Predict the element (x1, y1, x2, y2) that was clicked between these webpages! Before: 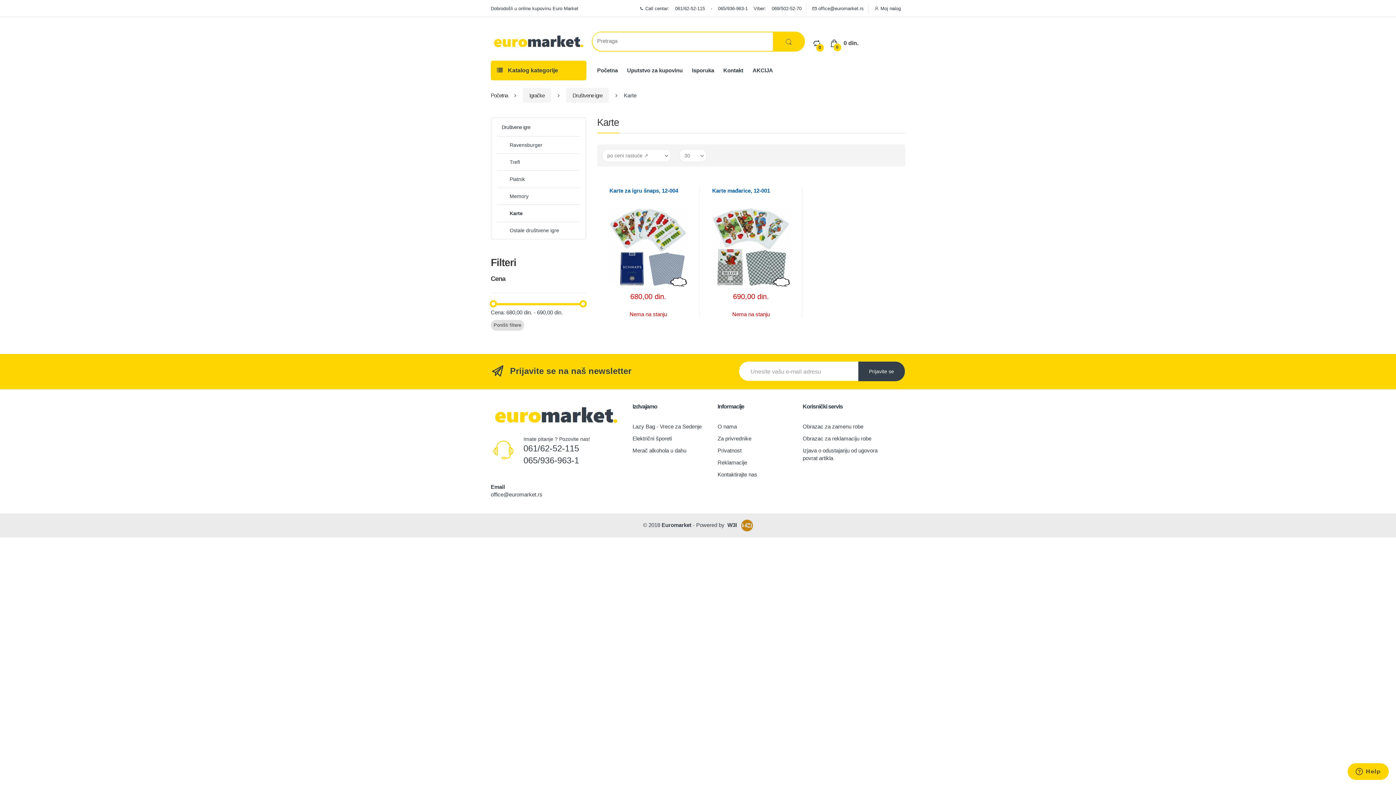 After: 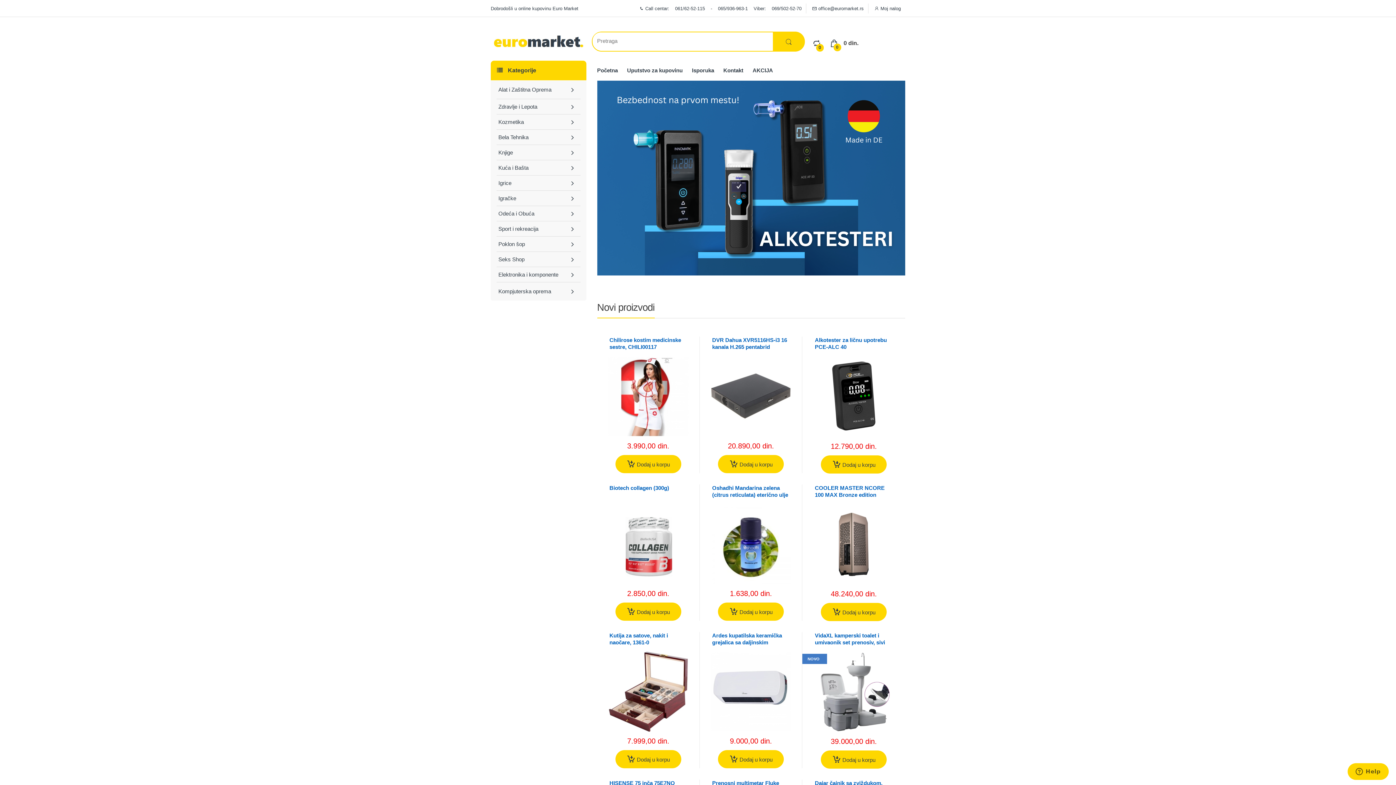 Action: bbox: (597, 66, 618, 74) label: Početna